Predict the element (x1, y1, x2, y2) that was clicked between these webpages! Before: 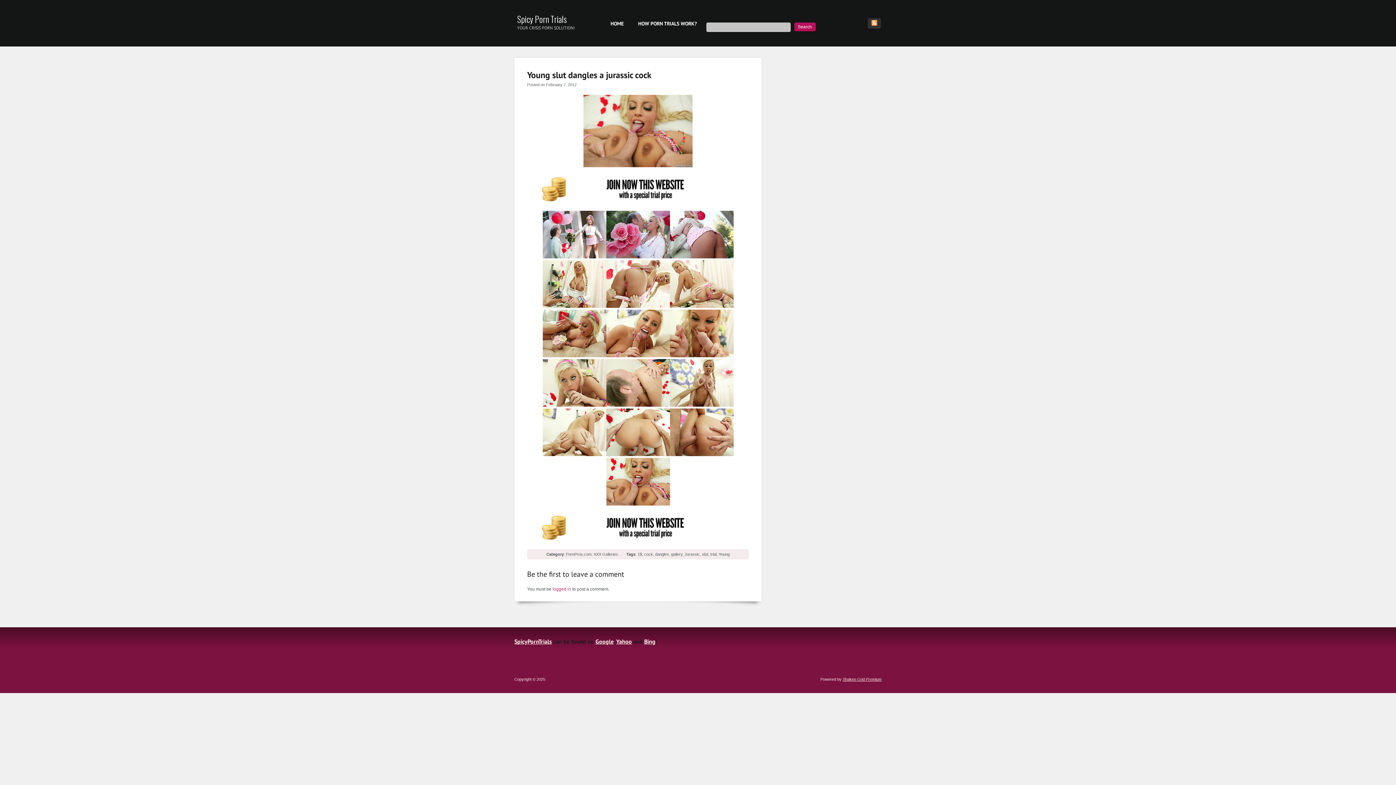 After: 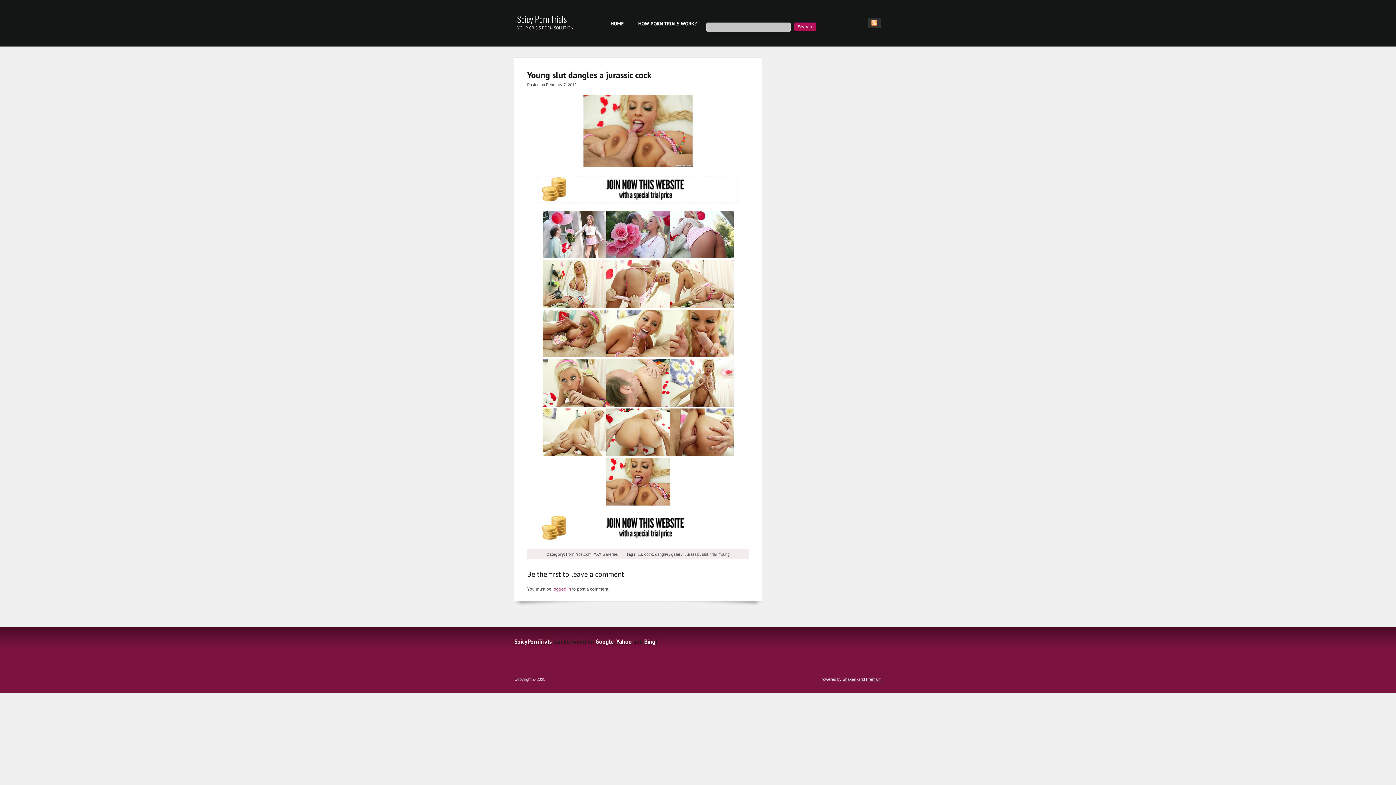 Action: bbox: (538, 197, 738, 202)